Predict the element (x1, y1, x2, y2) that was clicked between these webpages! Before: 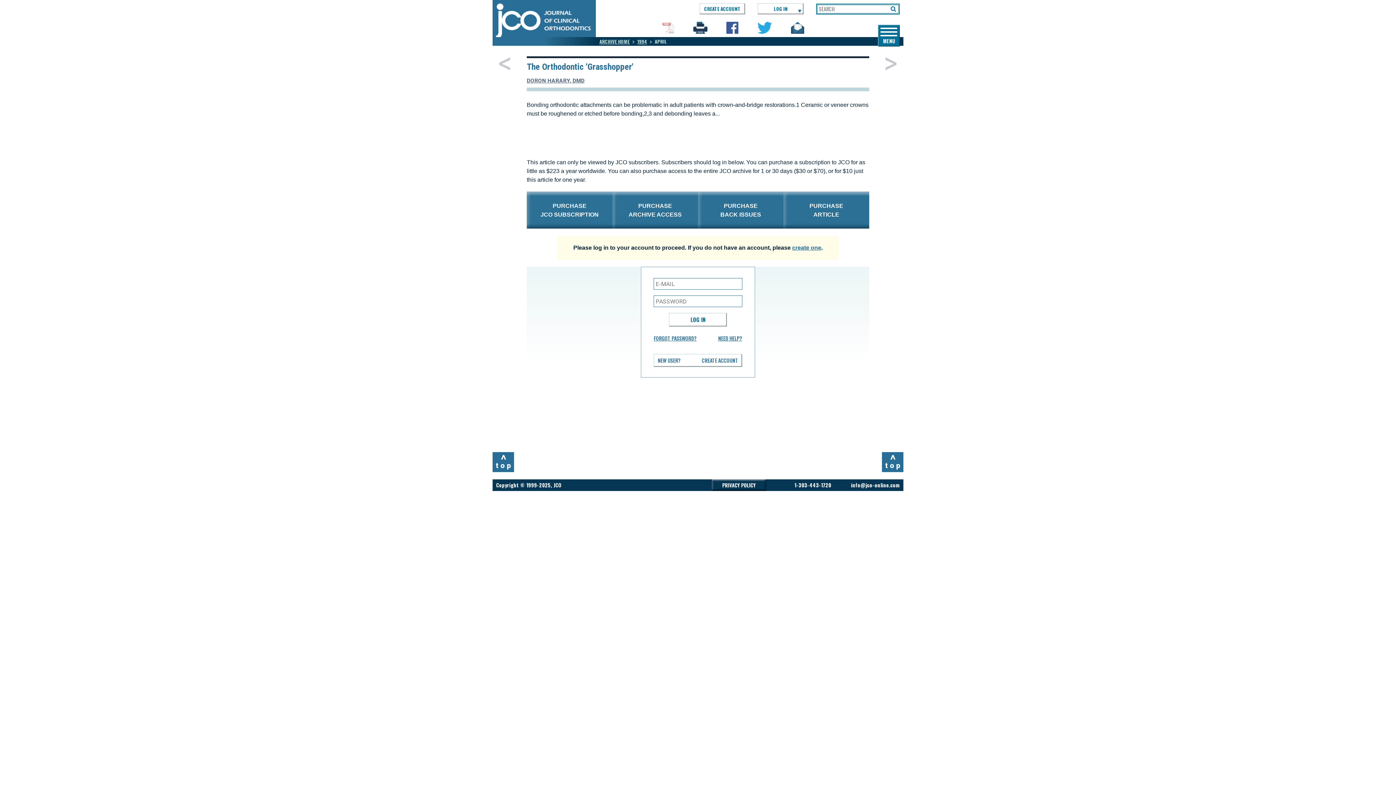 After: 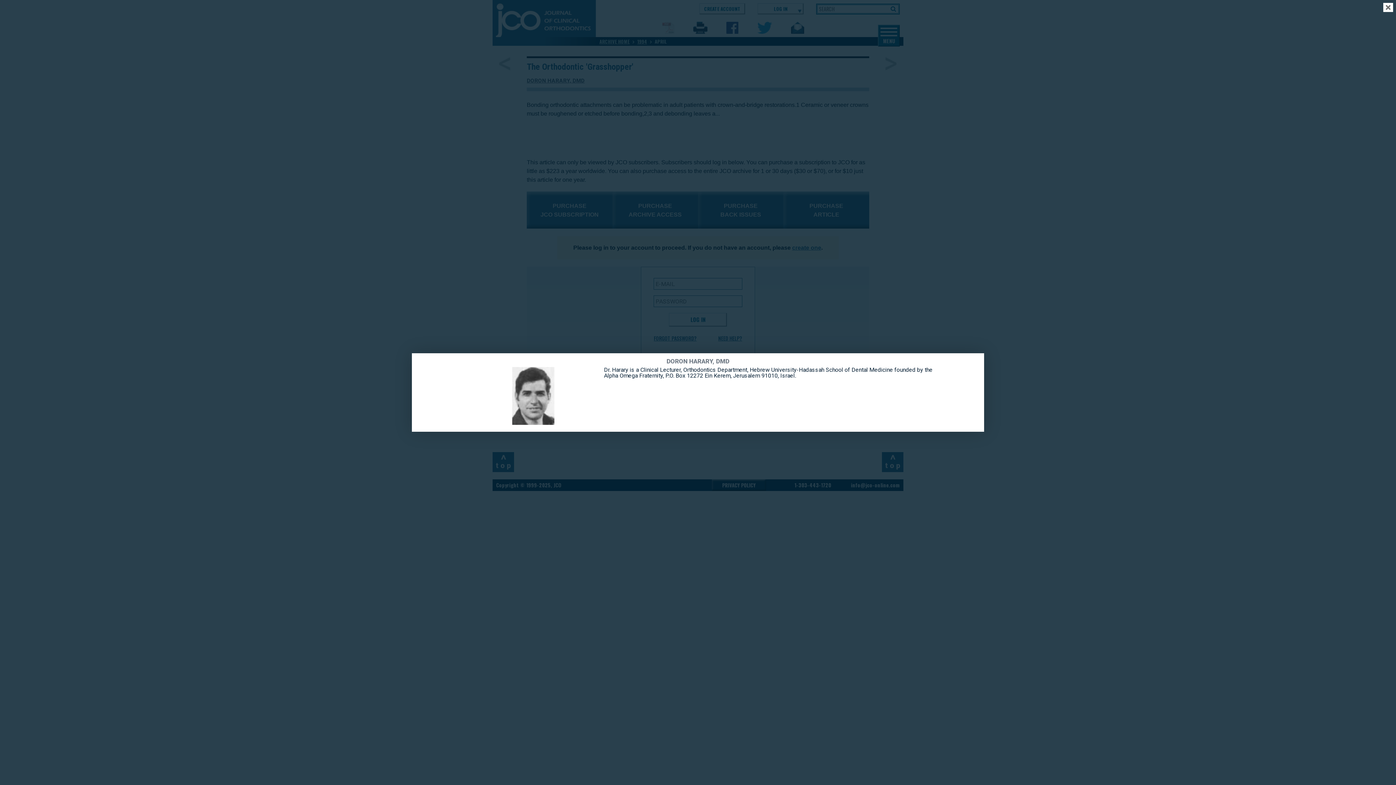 Action: bbox: (526, 77, 584, 84) label: DORON HARARY, DMD